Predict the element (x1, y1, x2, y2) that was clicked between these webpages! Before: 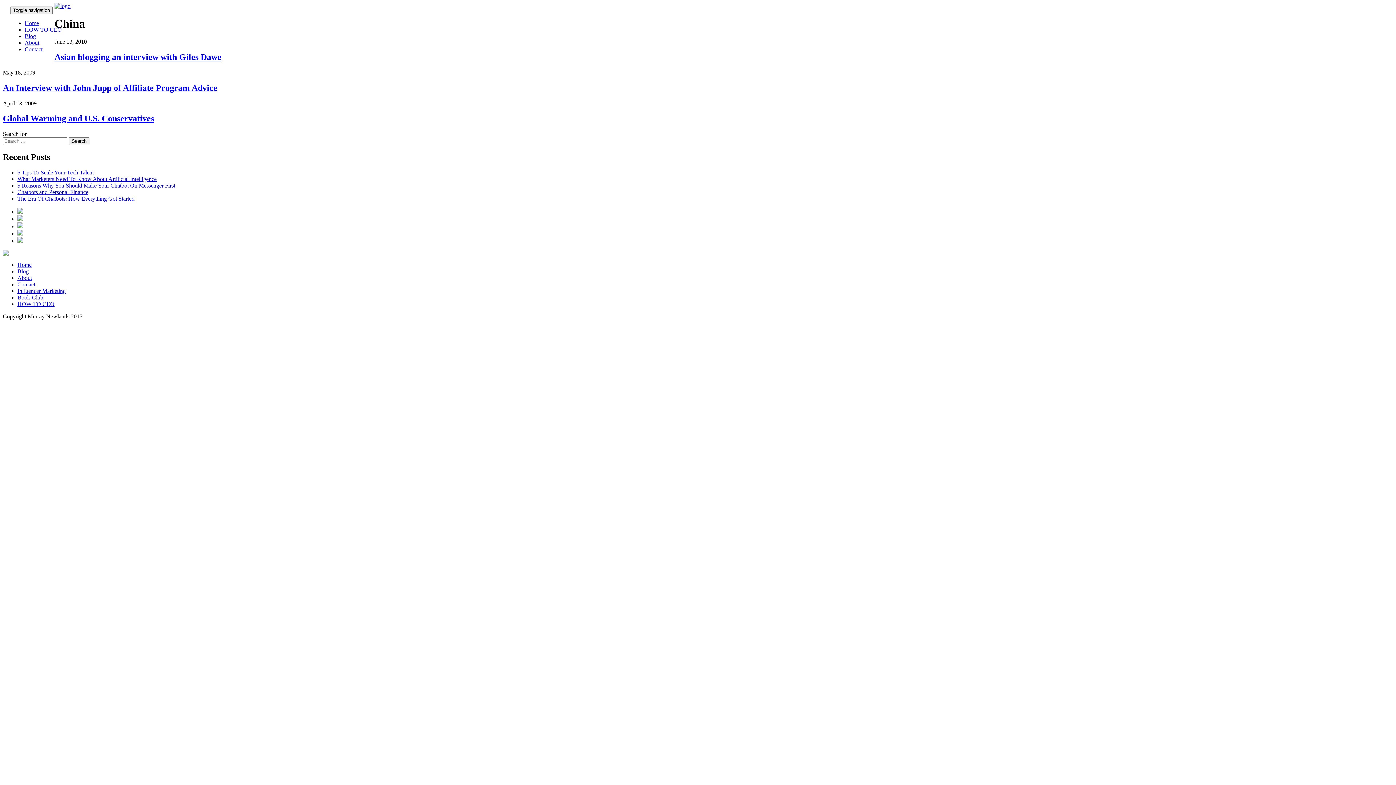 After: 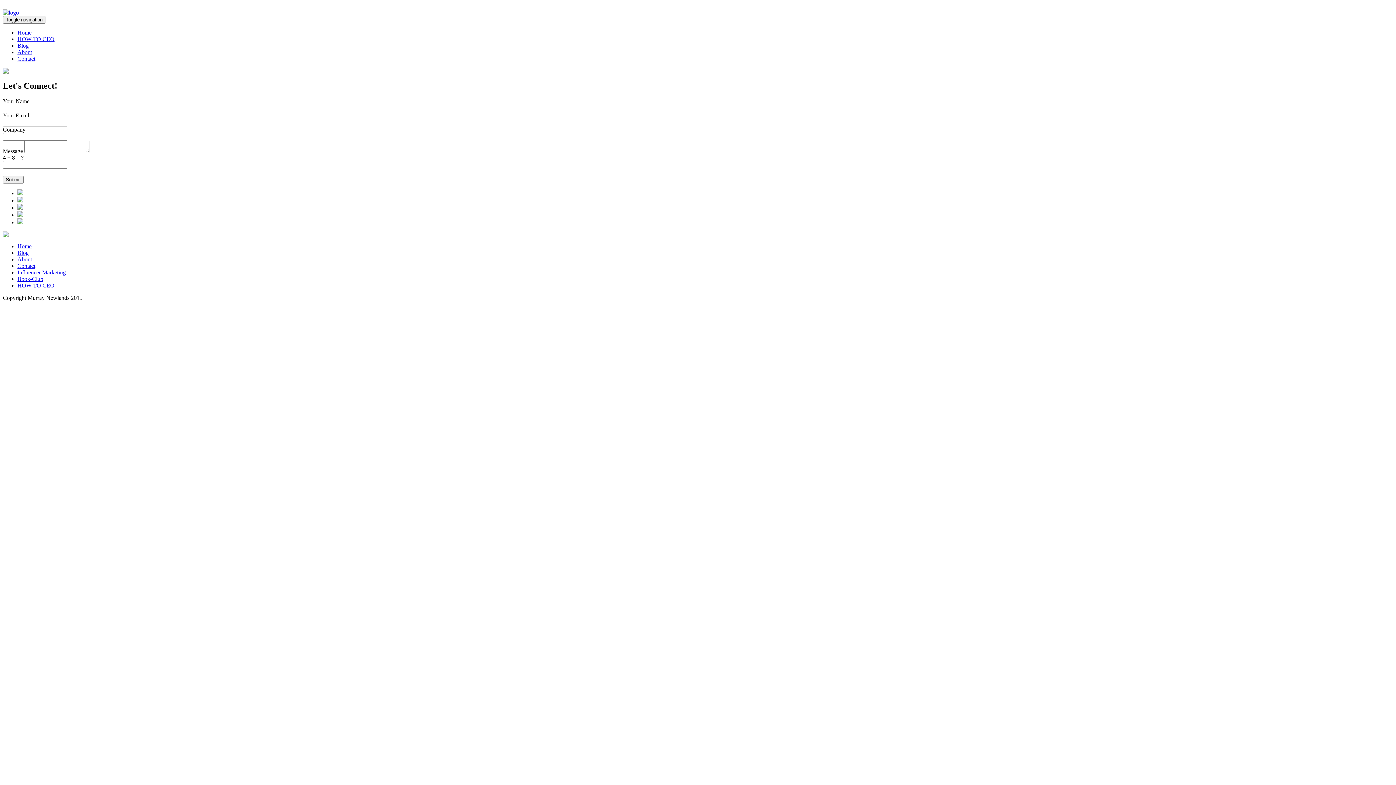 Action: label: Contact bbox: (24, 46, 42, 52)